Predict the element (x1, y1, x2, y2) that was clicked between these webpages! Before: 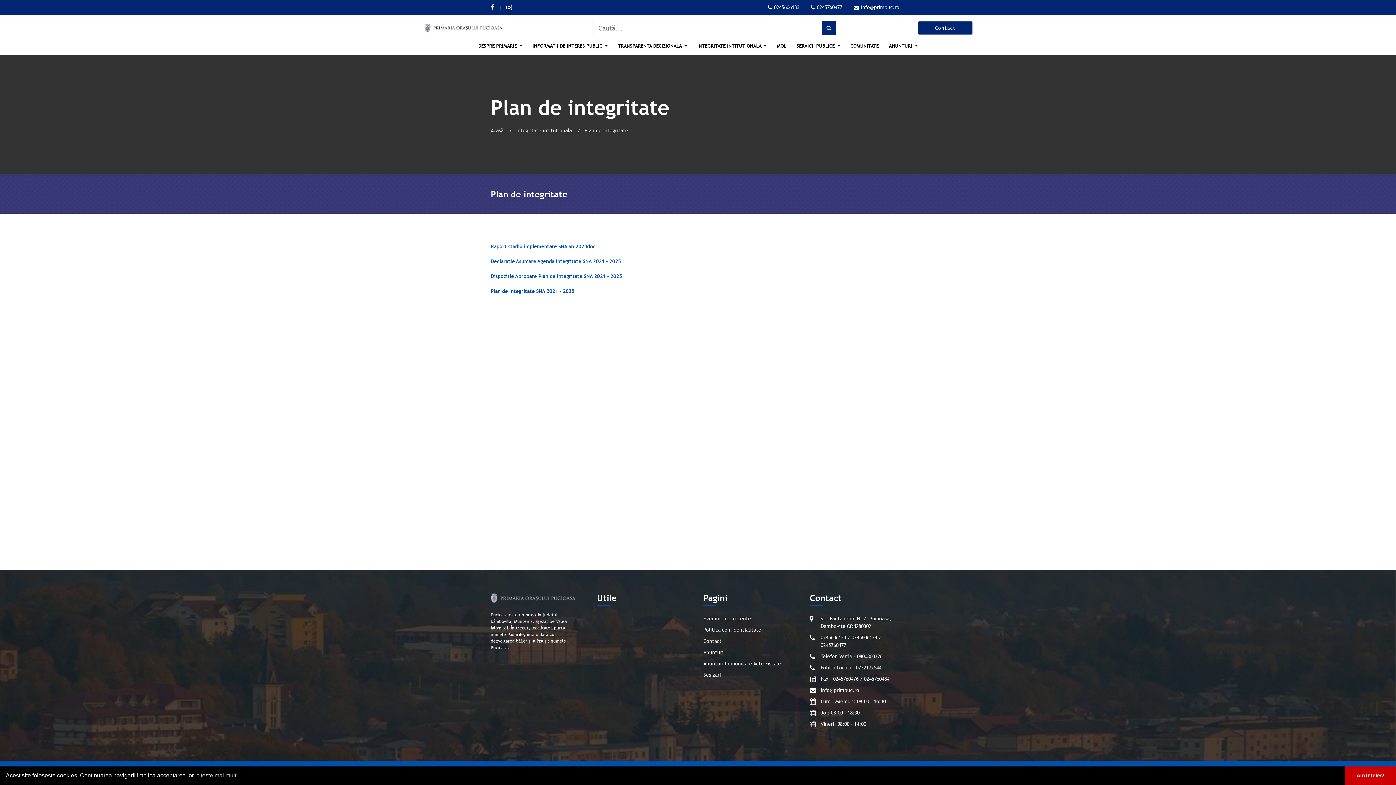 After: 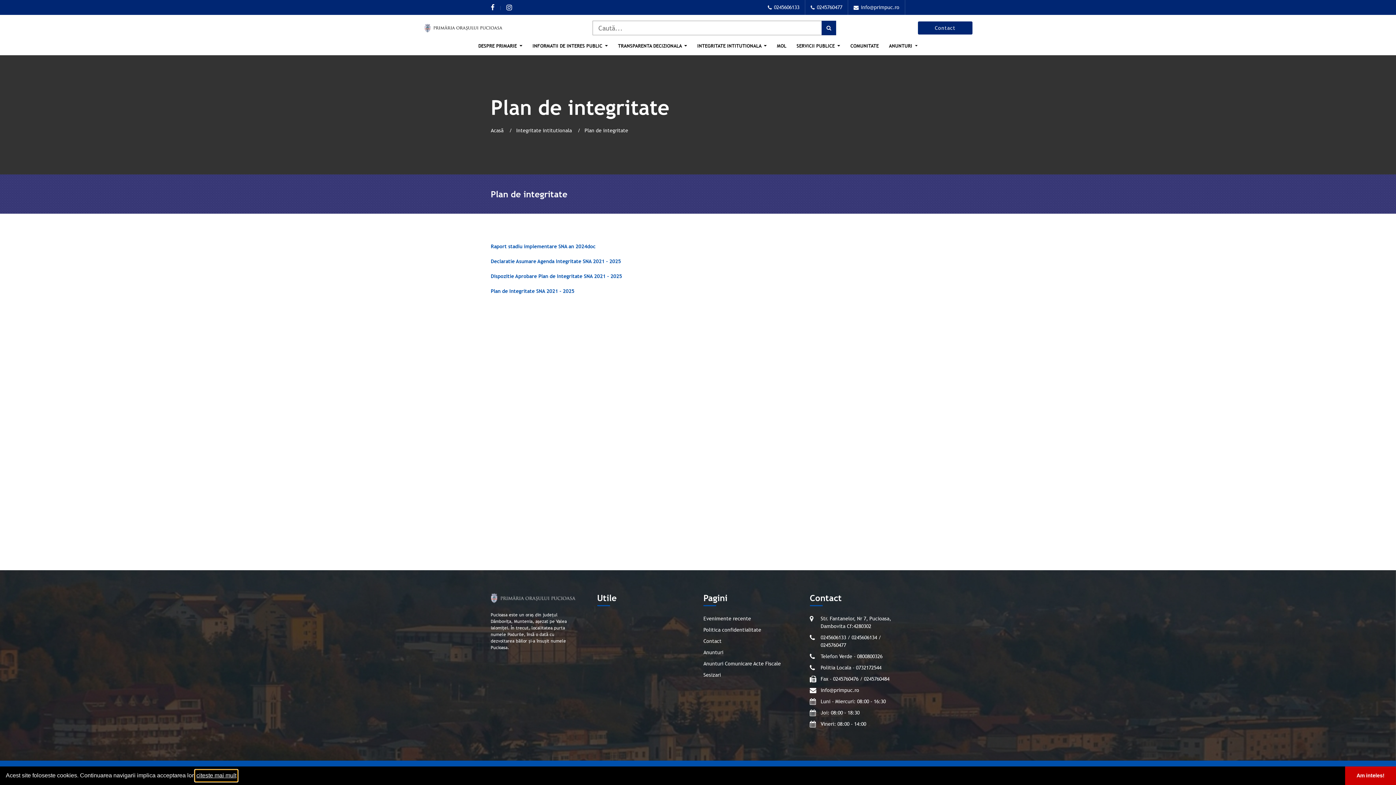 Action: label: learn more about cookies bbox: (195, 770, 237, 781)